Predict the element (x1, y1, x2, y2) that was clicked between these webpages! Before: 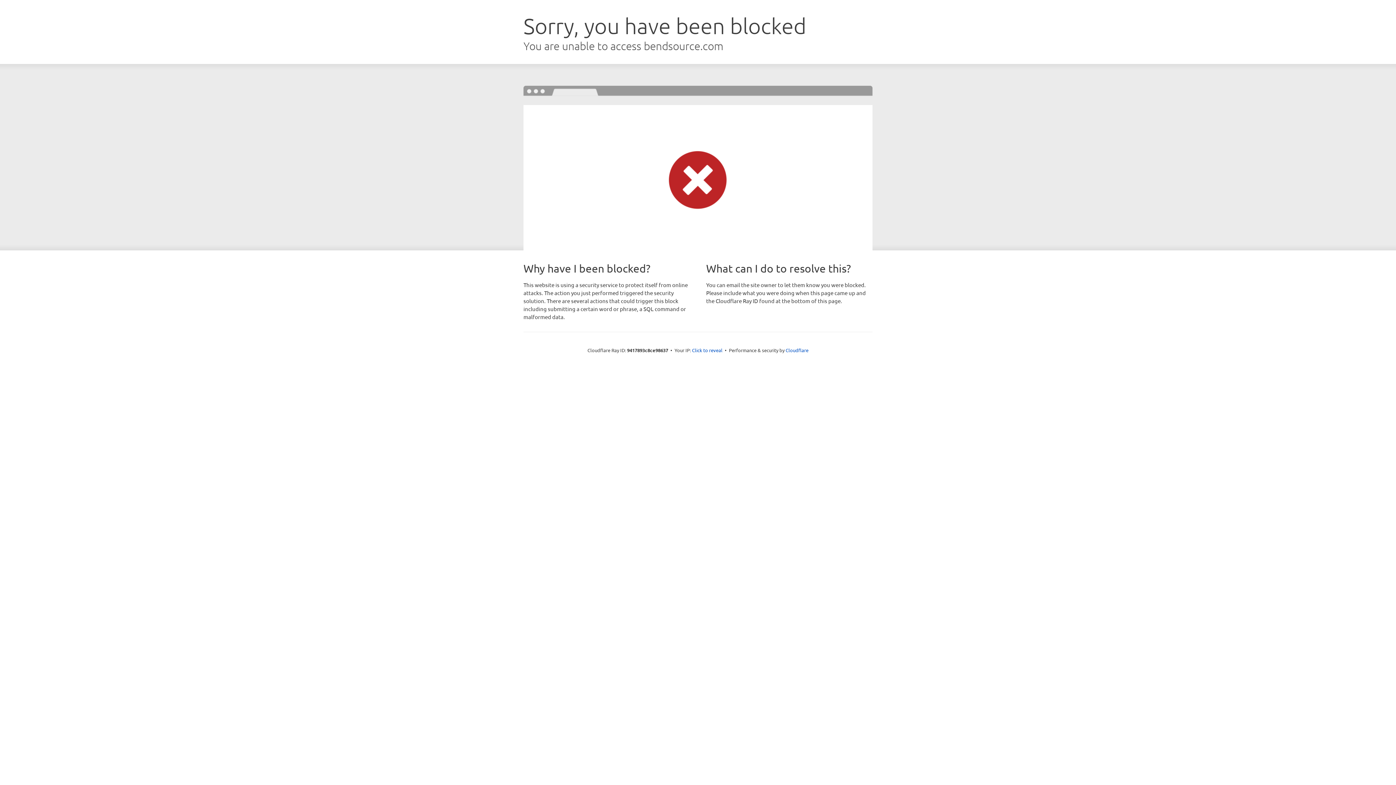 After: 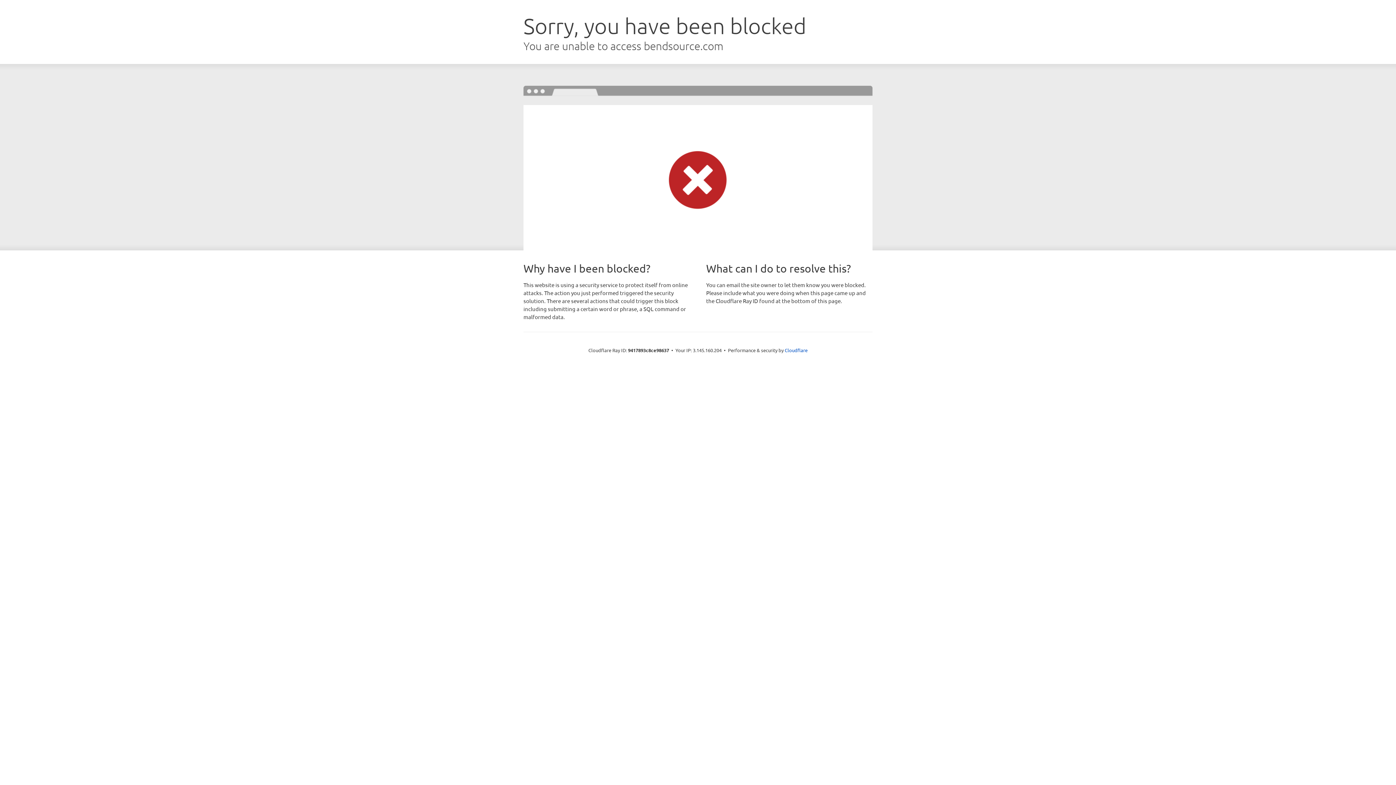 Action: label: Click to reveal bbox: (692, 346, 722, 353)